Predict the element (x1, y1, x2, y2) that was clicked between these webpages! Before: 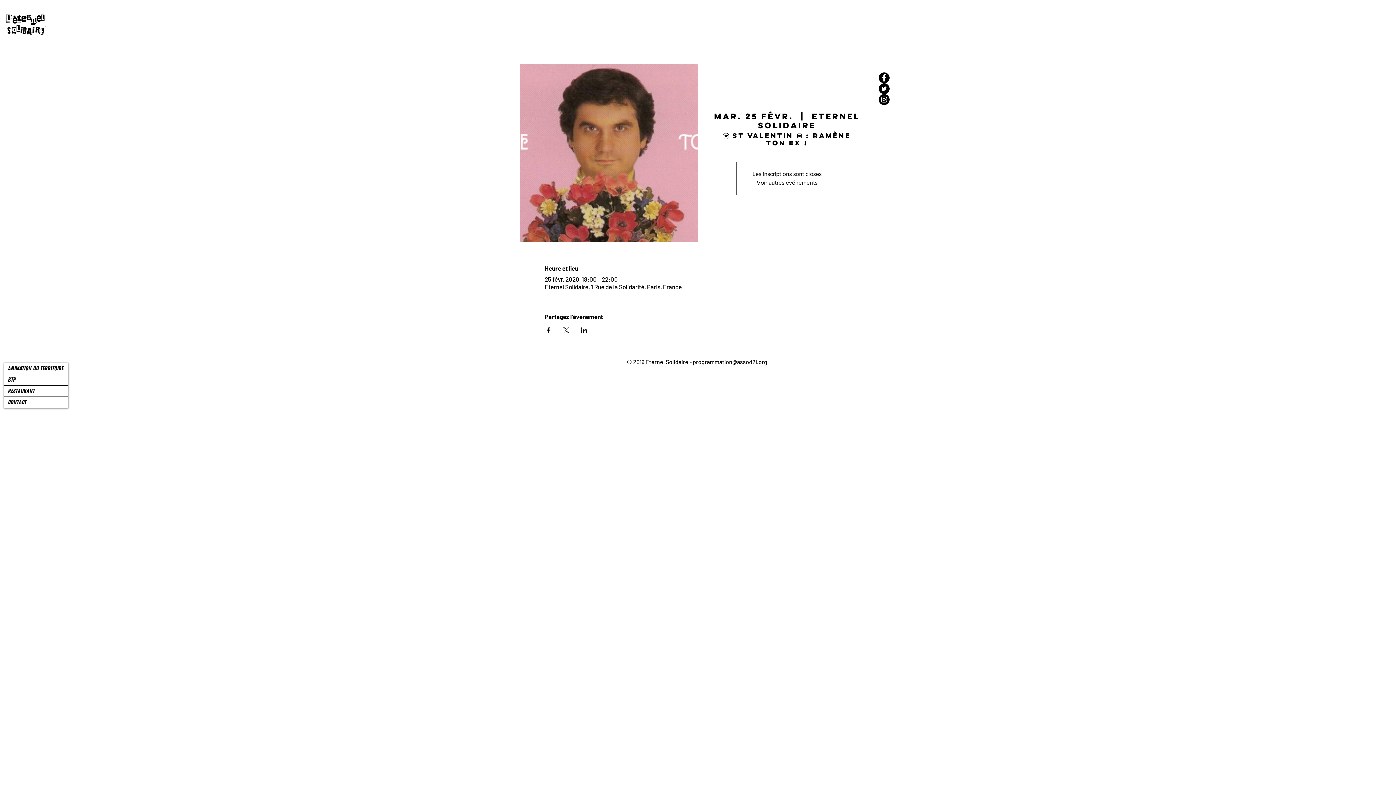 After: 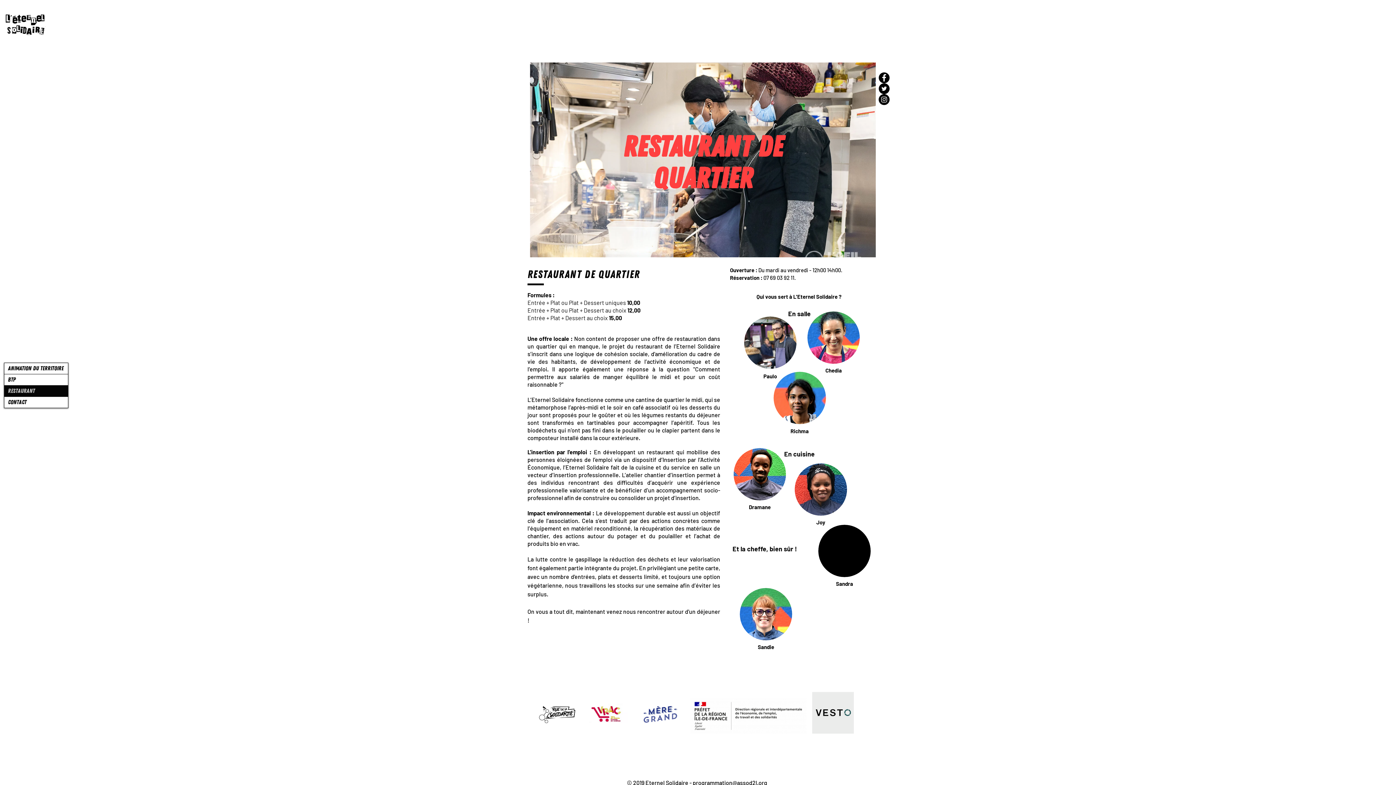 Action: bbox: (4, 385, 68, 396) label: RESTAURANT